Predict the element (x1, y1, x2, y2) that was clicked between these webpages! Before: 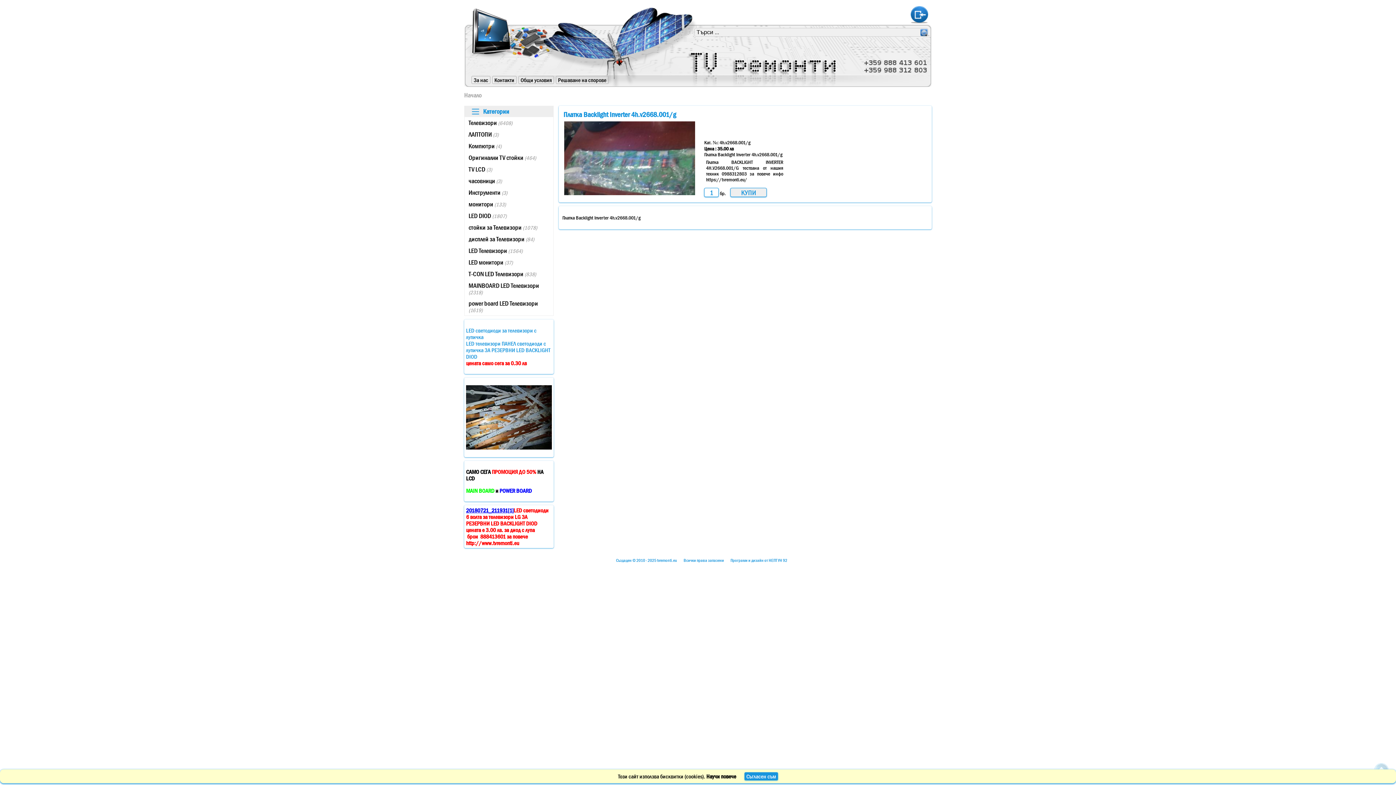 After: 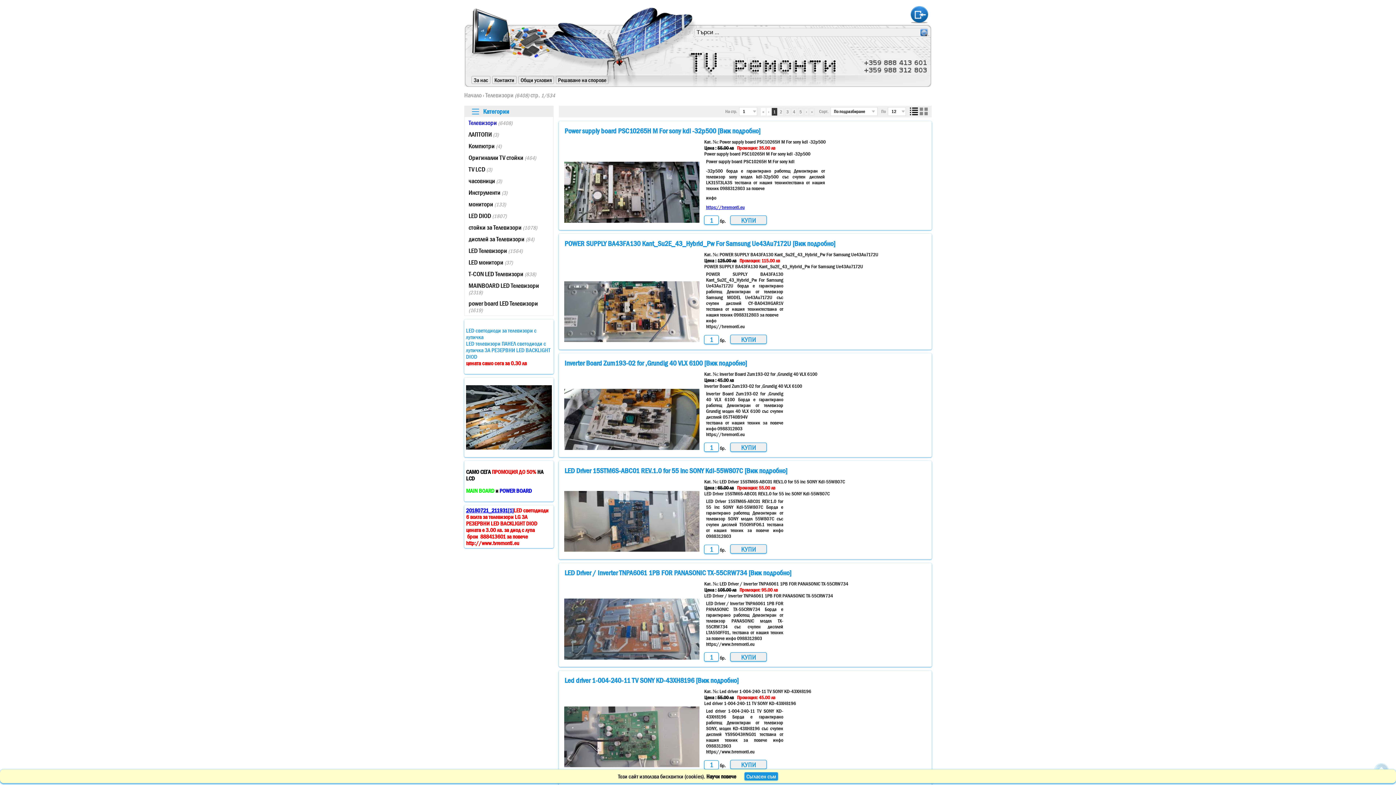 Action: bbox: (464, 117, 553, 128) label: Телевизори (6408)